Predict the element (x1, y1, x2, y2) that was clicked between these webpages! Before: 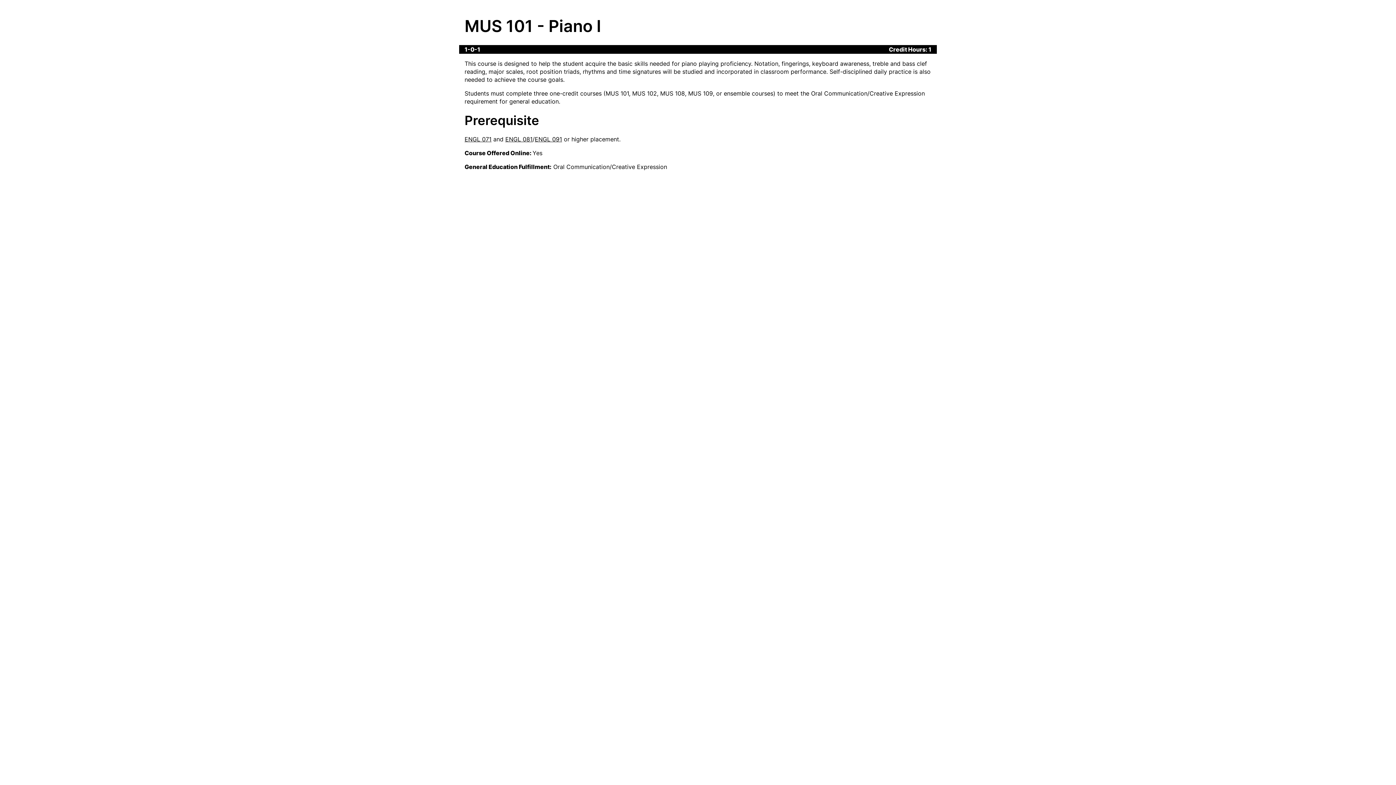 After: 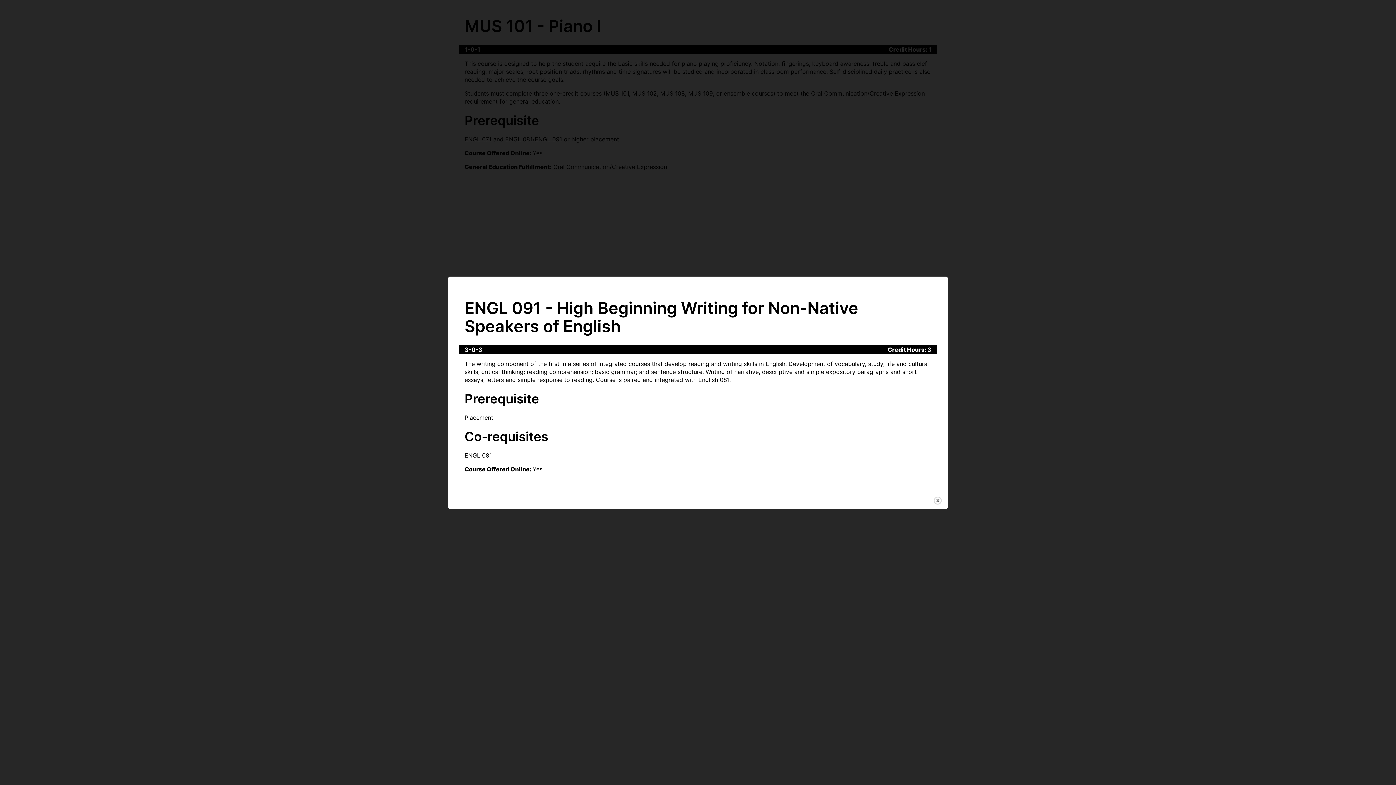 Action: bbox: (534, 135, 562, 142) label: ENGL 091